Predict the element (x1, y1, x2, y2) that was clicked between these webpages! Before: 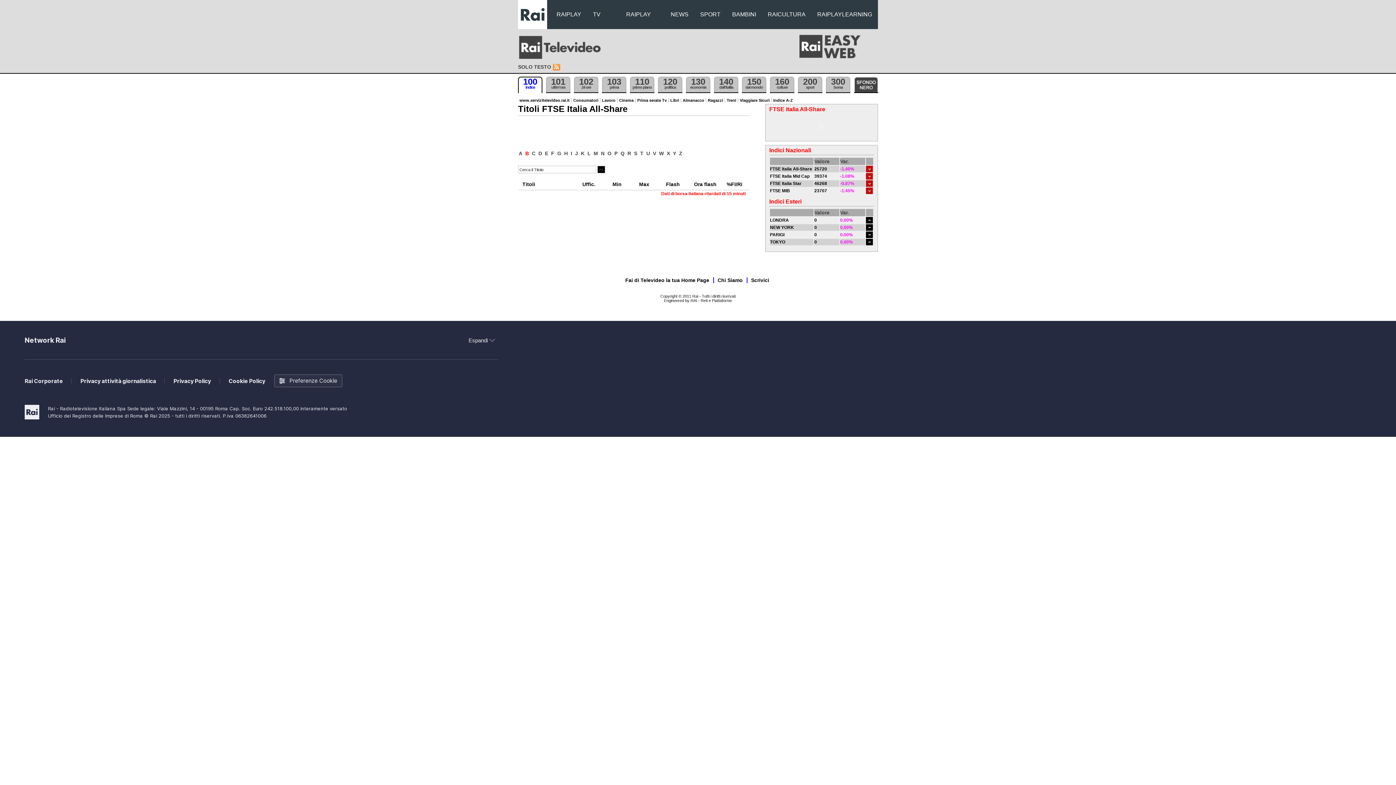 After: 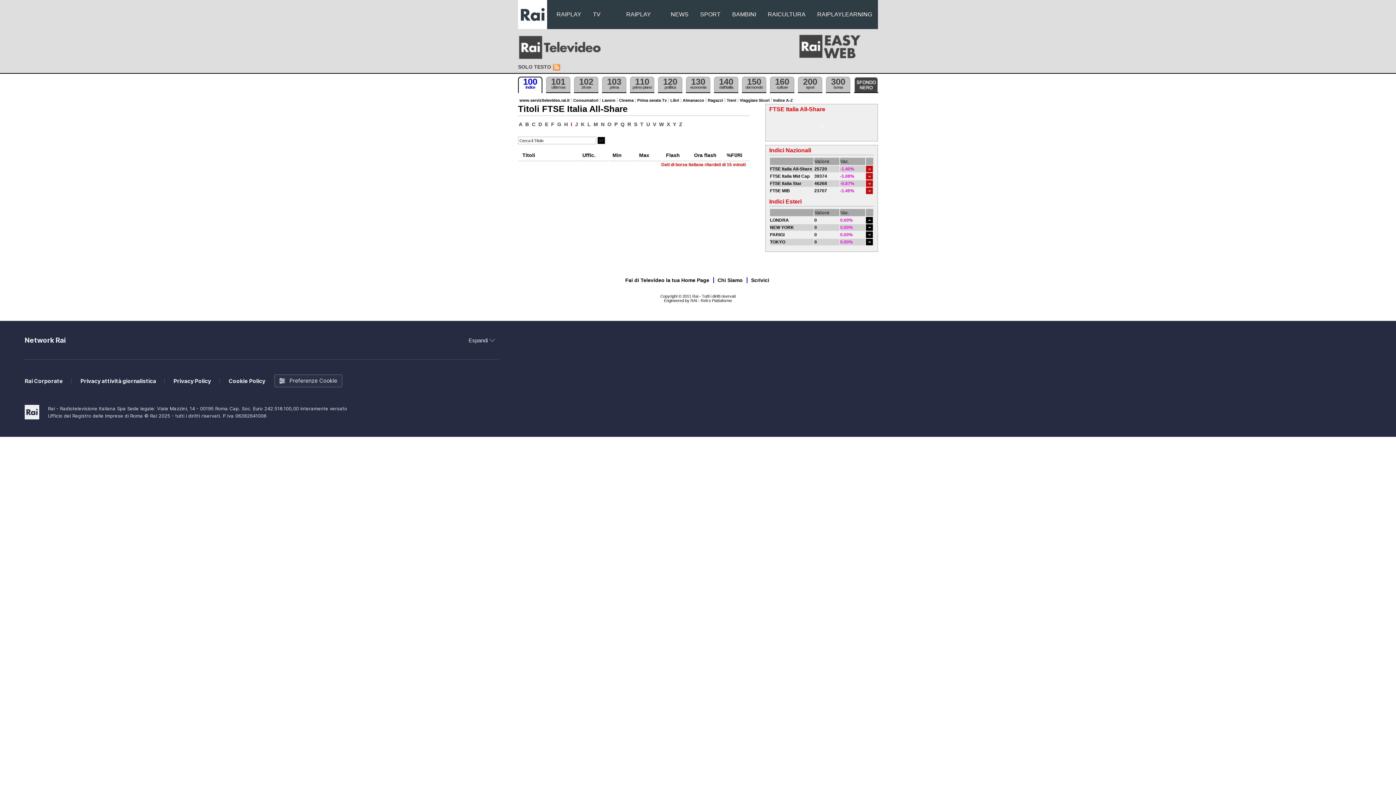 Action: label: I bbox: (570, 150, 573, 156)